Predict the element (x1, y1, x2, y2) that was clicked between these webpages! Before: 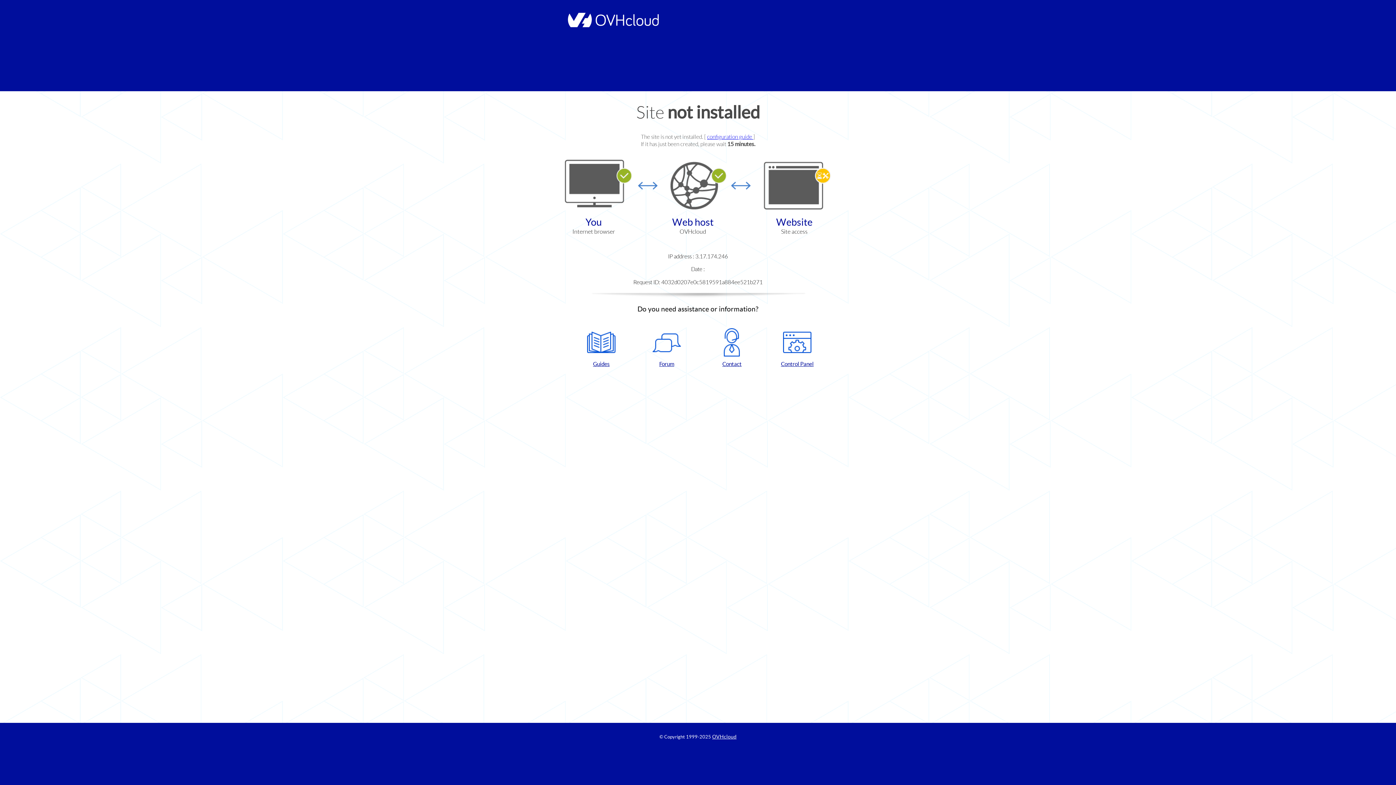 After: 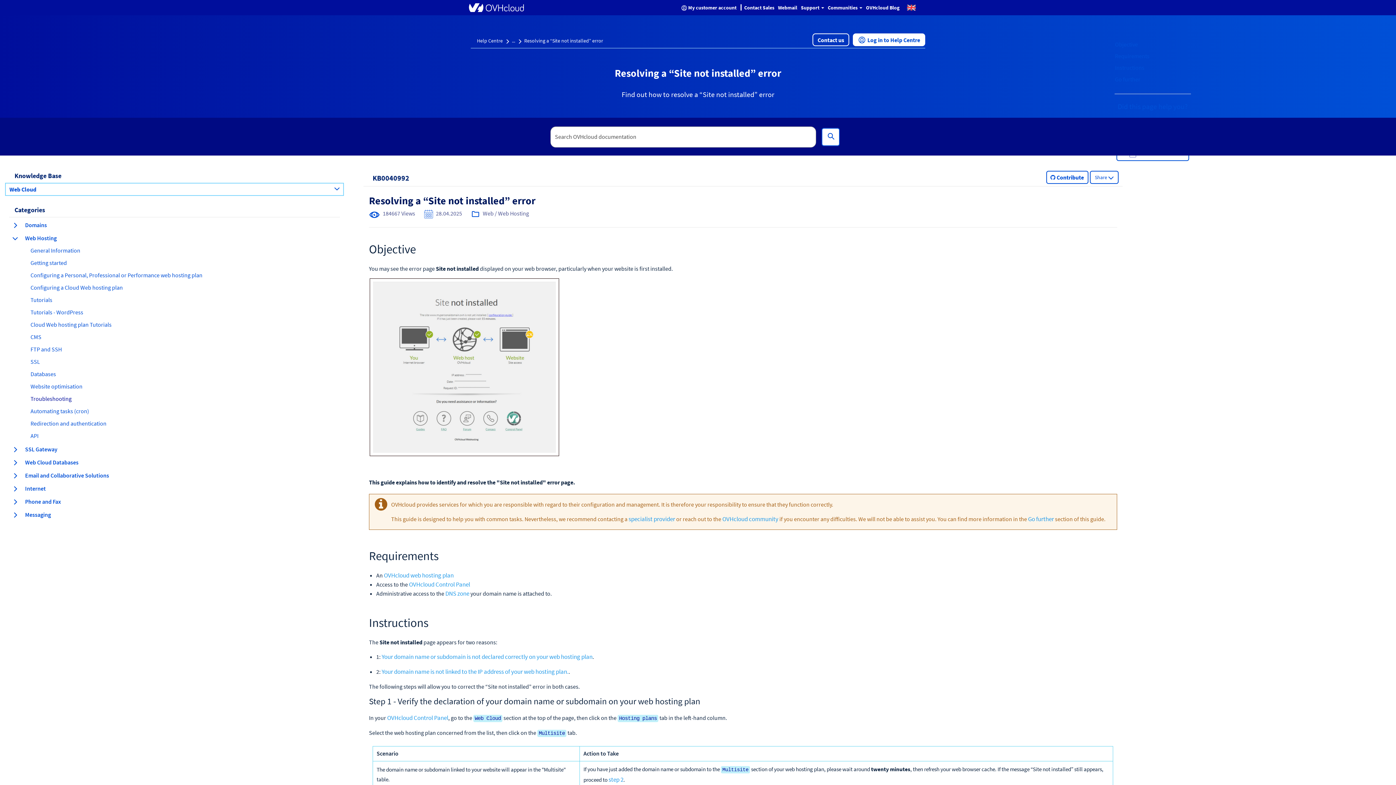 Action: bbox: (707, 133, 753, 140) label: configuration guide 